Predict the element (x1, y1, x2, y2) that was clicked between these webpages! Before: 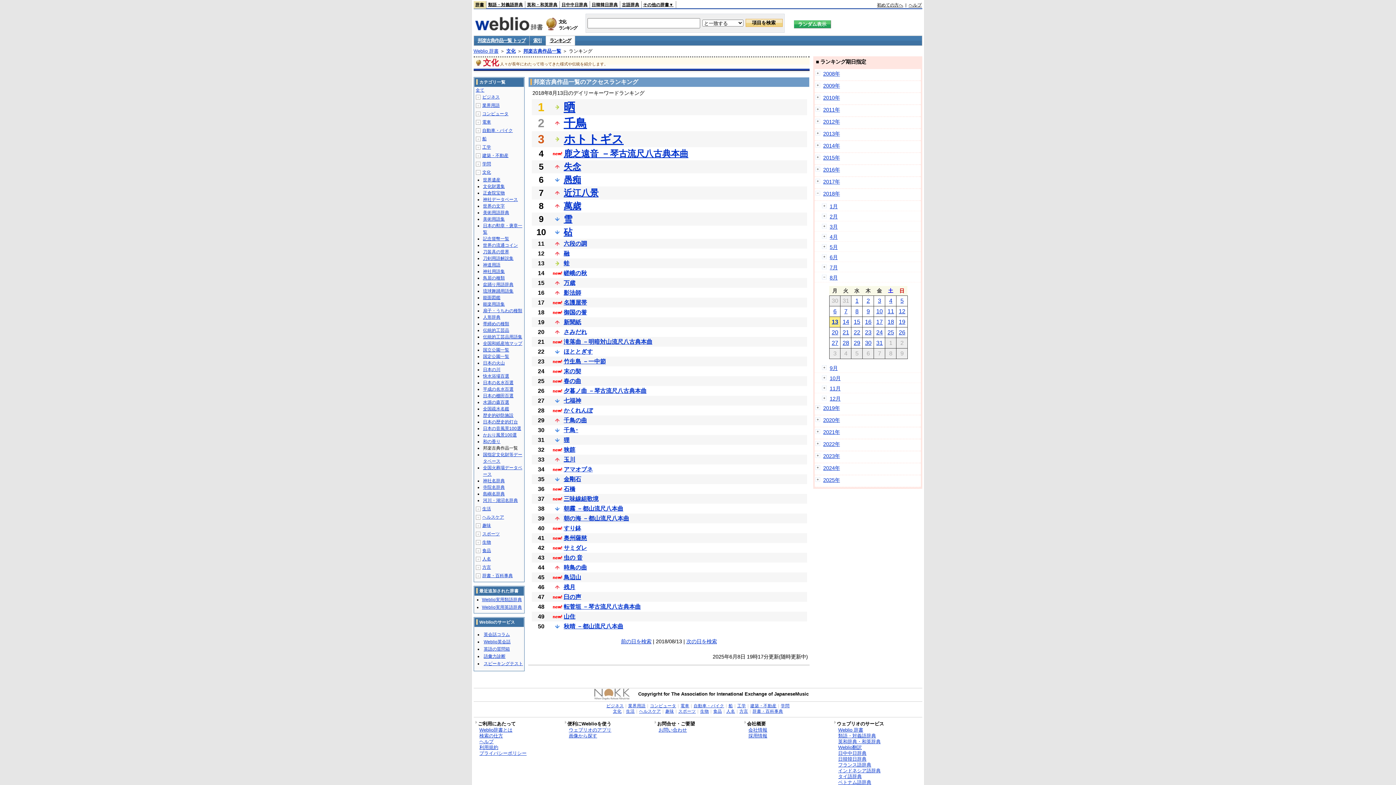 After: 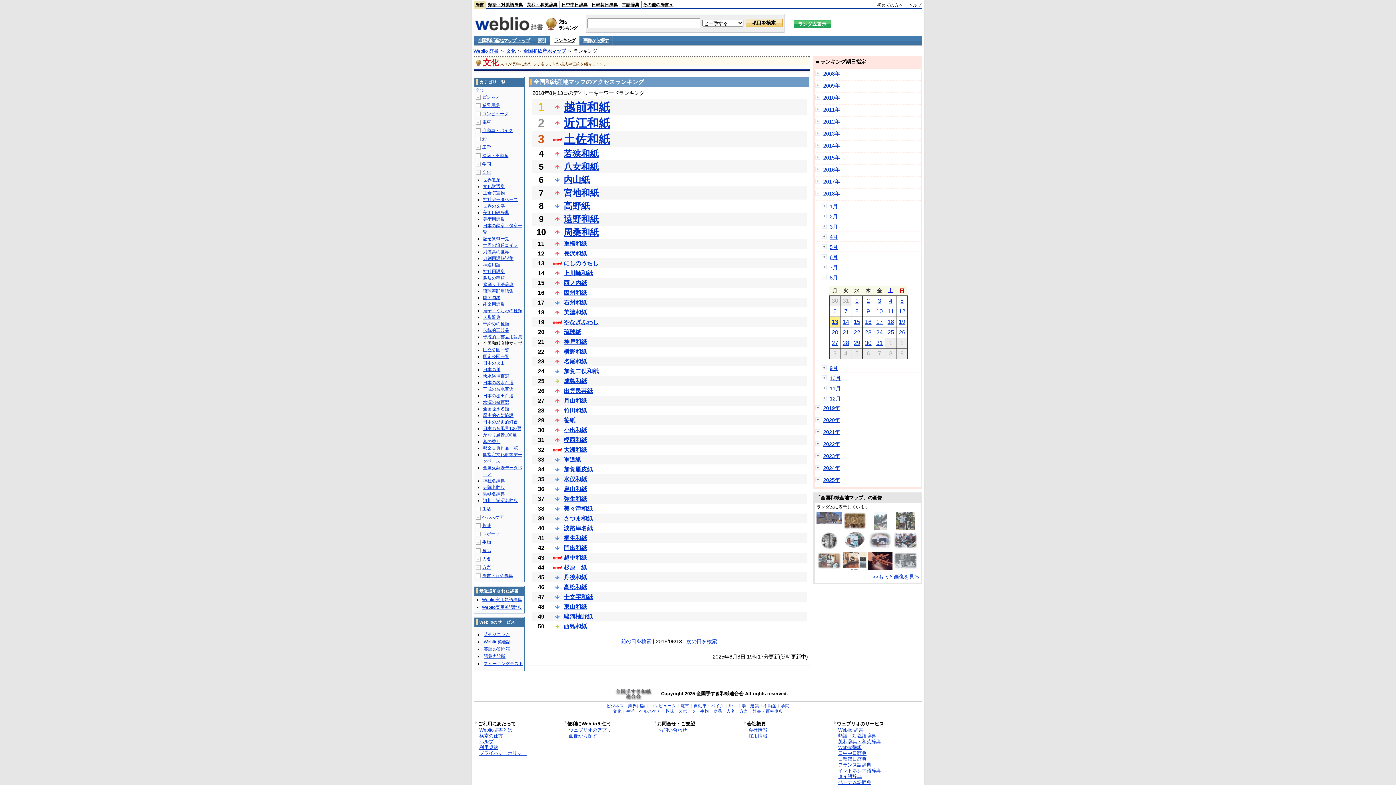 Action: label: 全国和紙産地マップ bbox: (483, 341, 522, 346)